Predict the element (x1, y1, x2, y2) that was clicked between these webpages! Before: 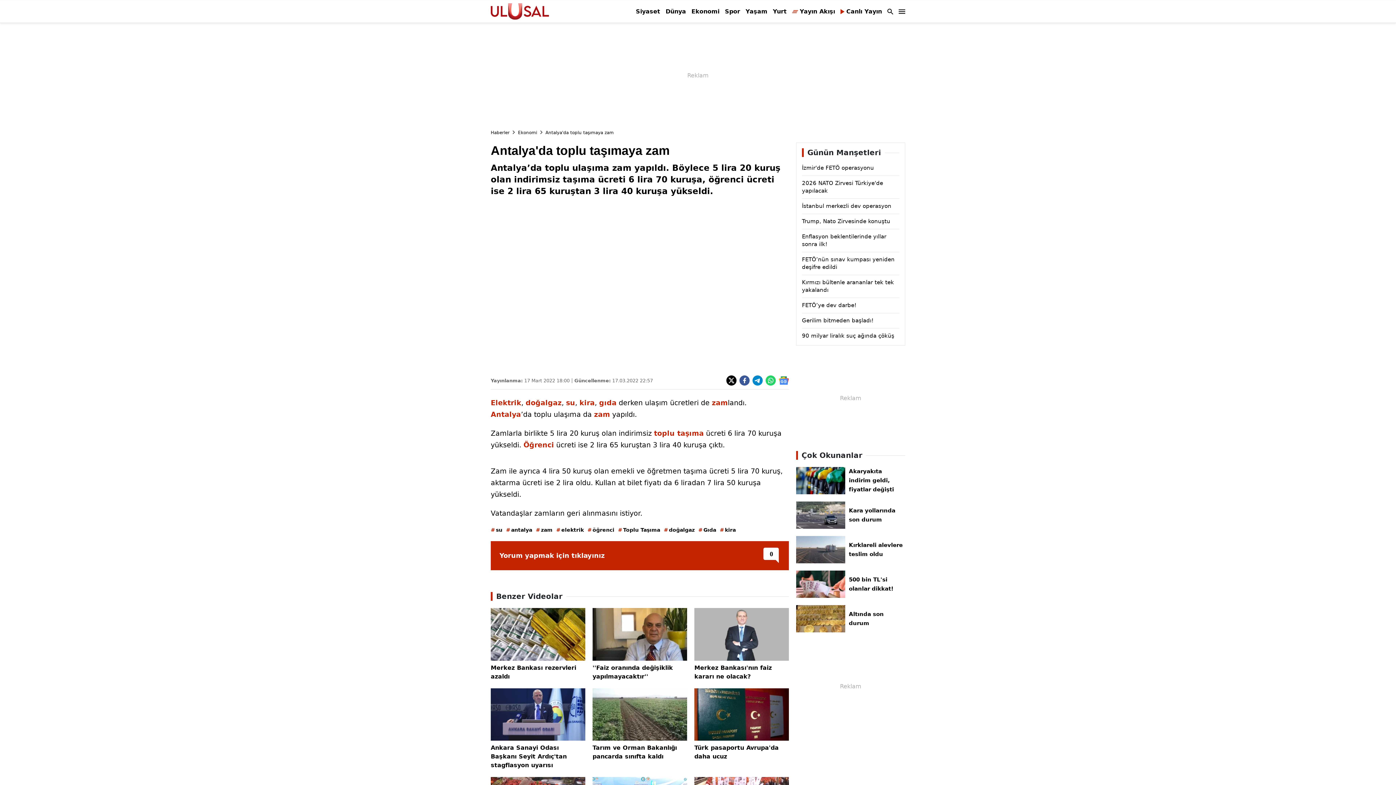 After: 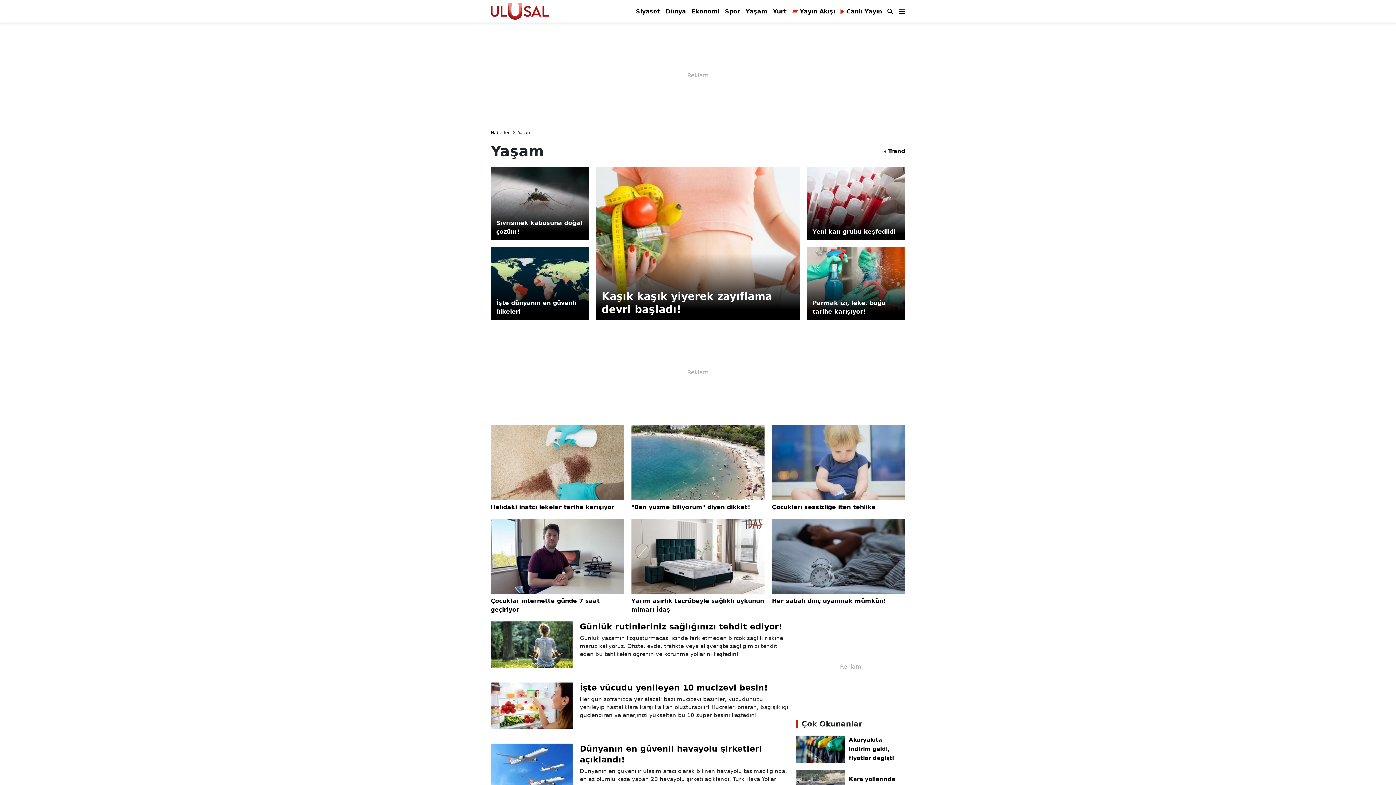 Action: bbox: (745, 7, 767, 14) label: Yaşam